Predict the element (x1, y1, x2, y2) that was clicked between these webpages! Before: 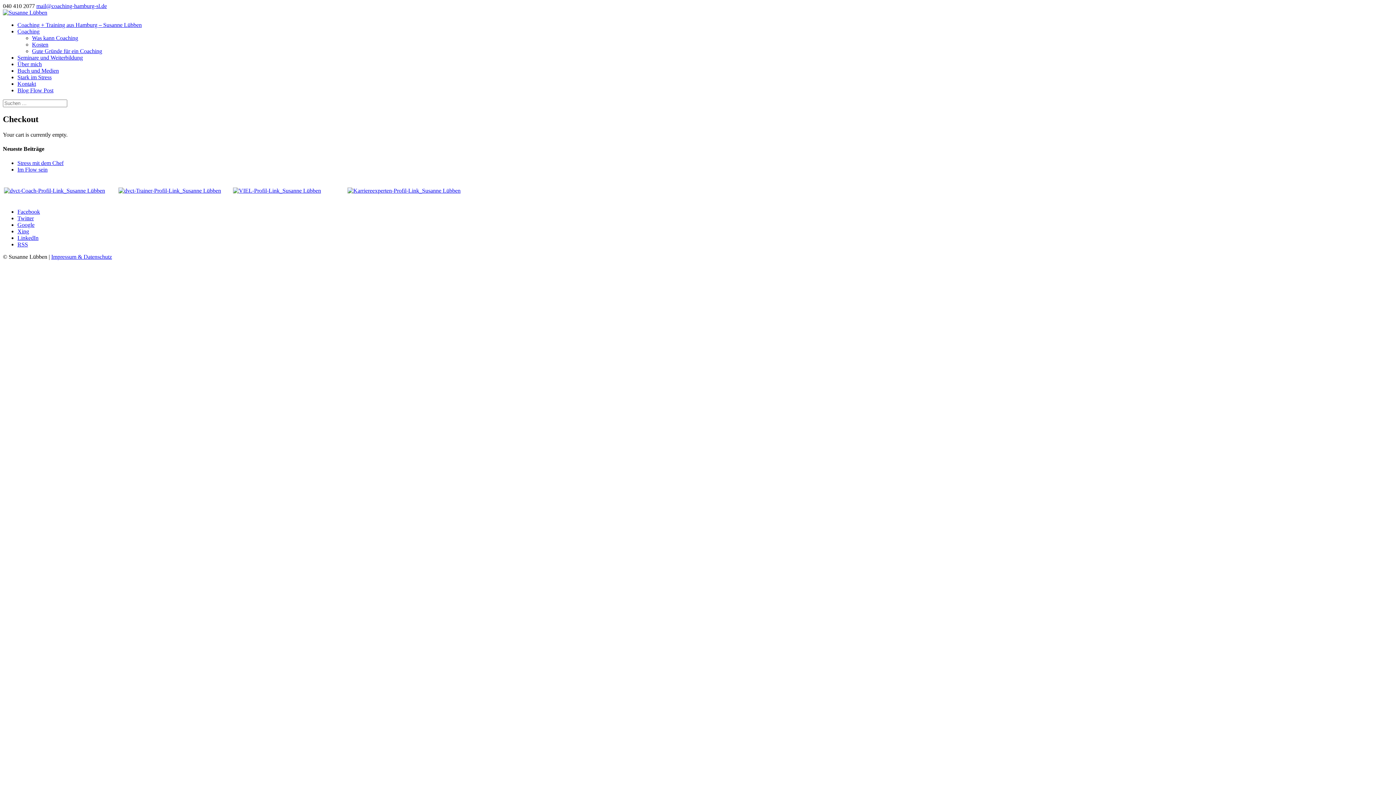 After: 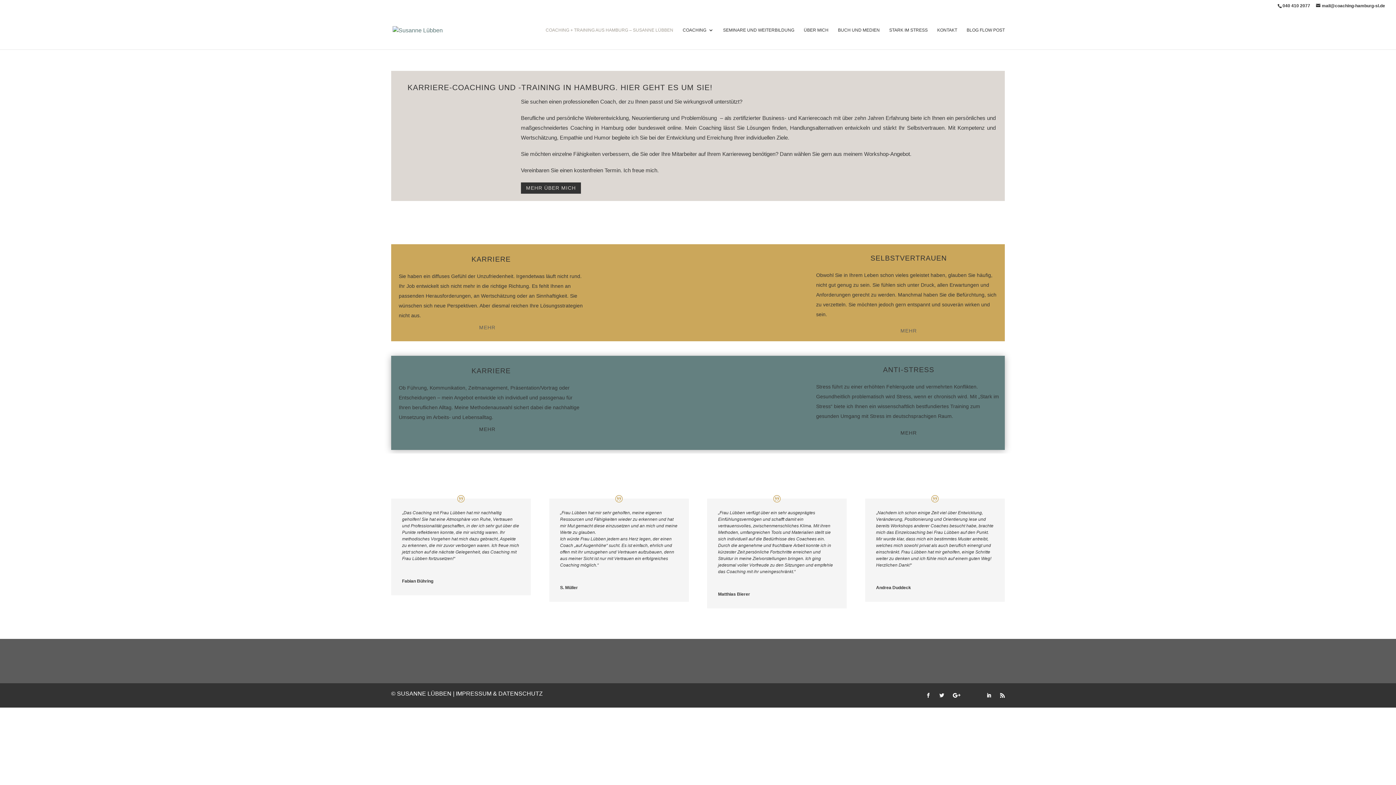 Action: bbox: (17, 21, 141, 28) label: Coaching + Training aus Hamburg – Susanne Lübben